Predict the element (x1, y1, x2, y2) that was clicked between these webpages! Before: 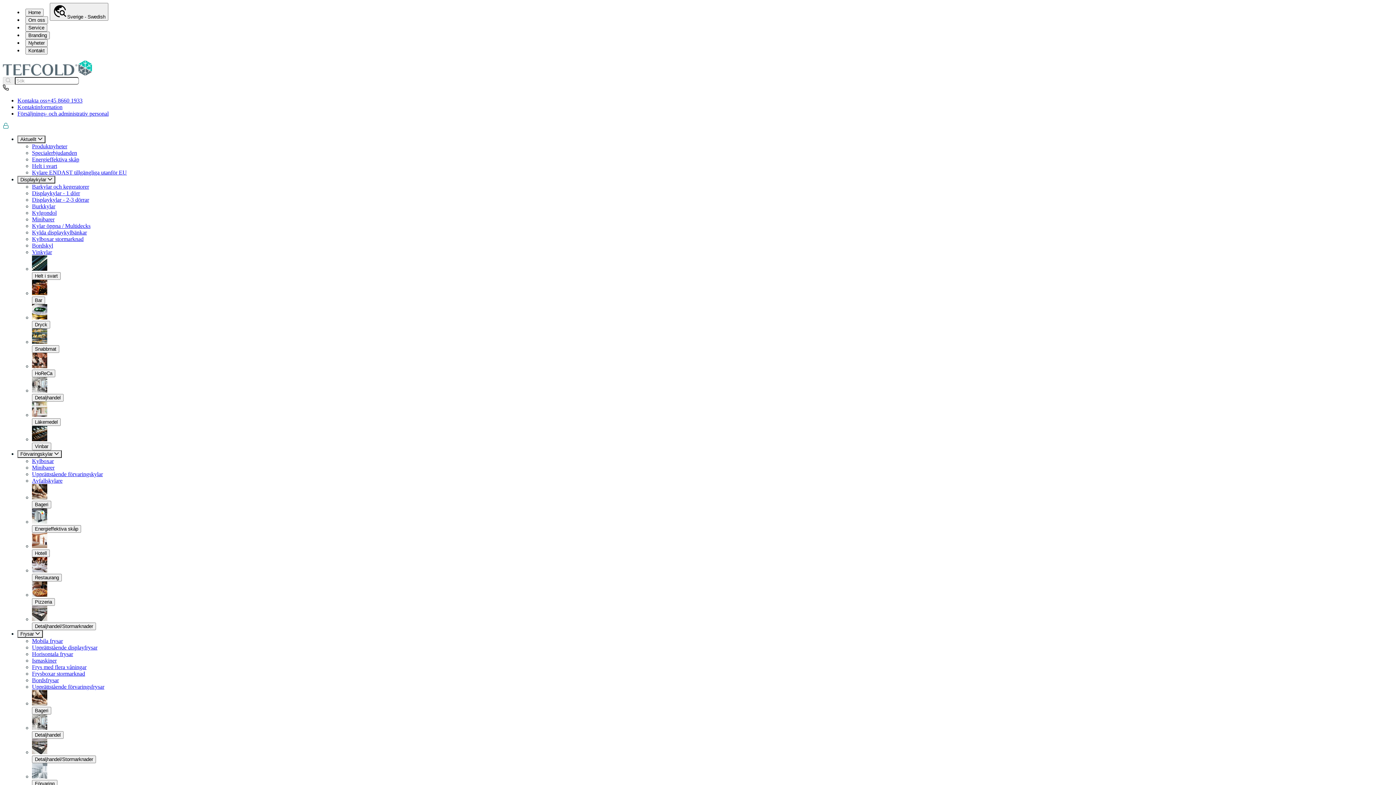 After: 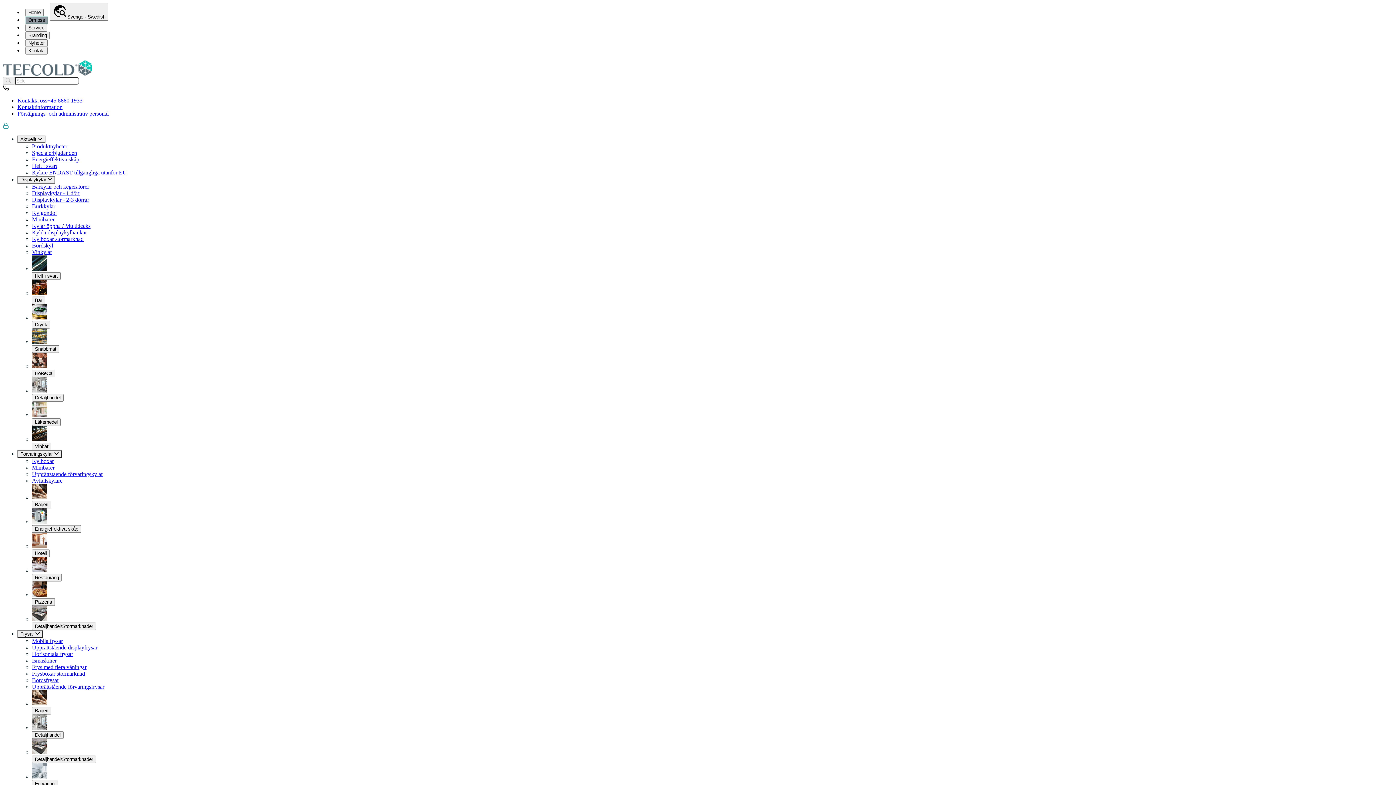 Action: label: Om oss bbox: (25, 16, 48, 22)